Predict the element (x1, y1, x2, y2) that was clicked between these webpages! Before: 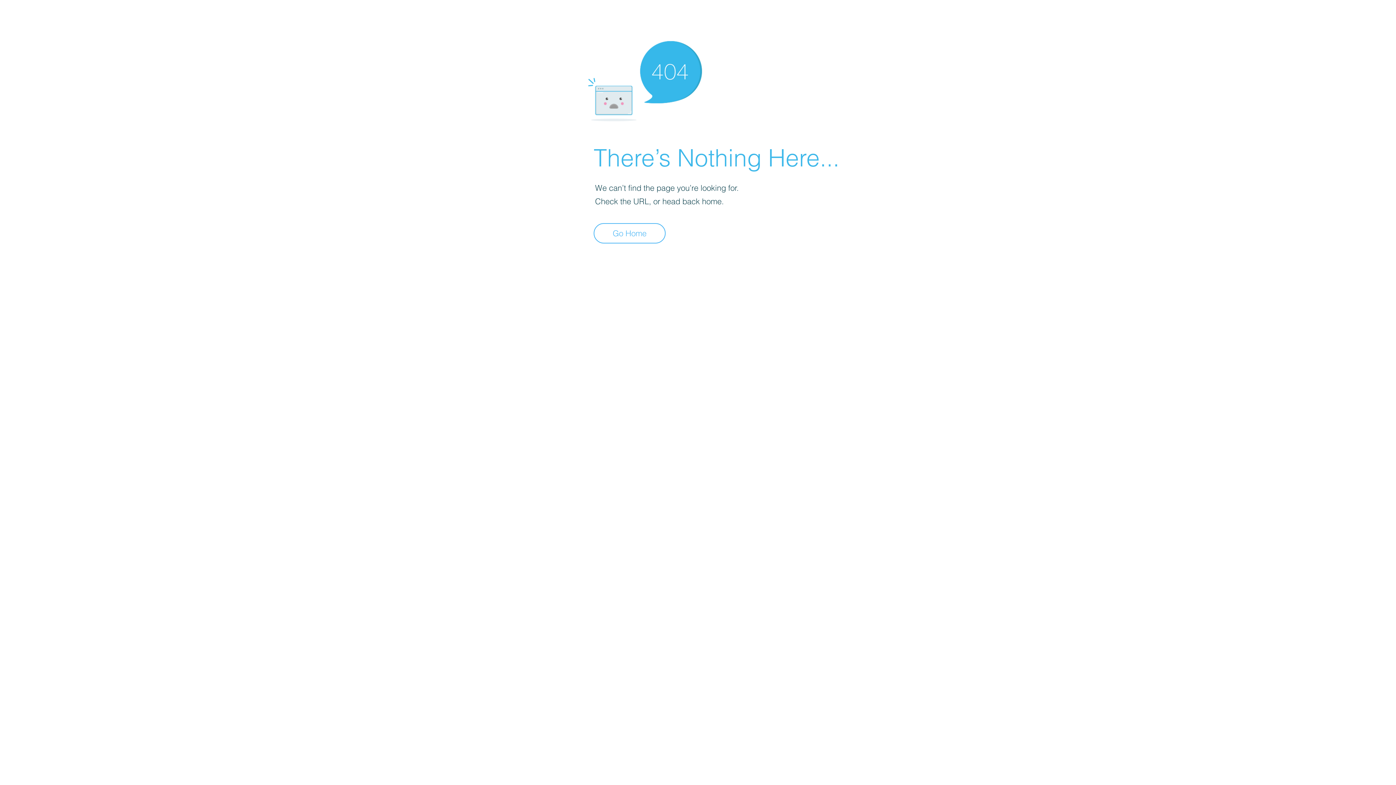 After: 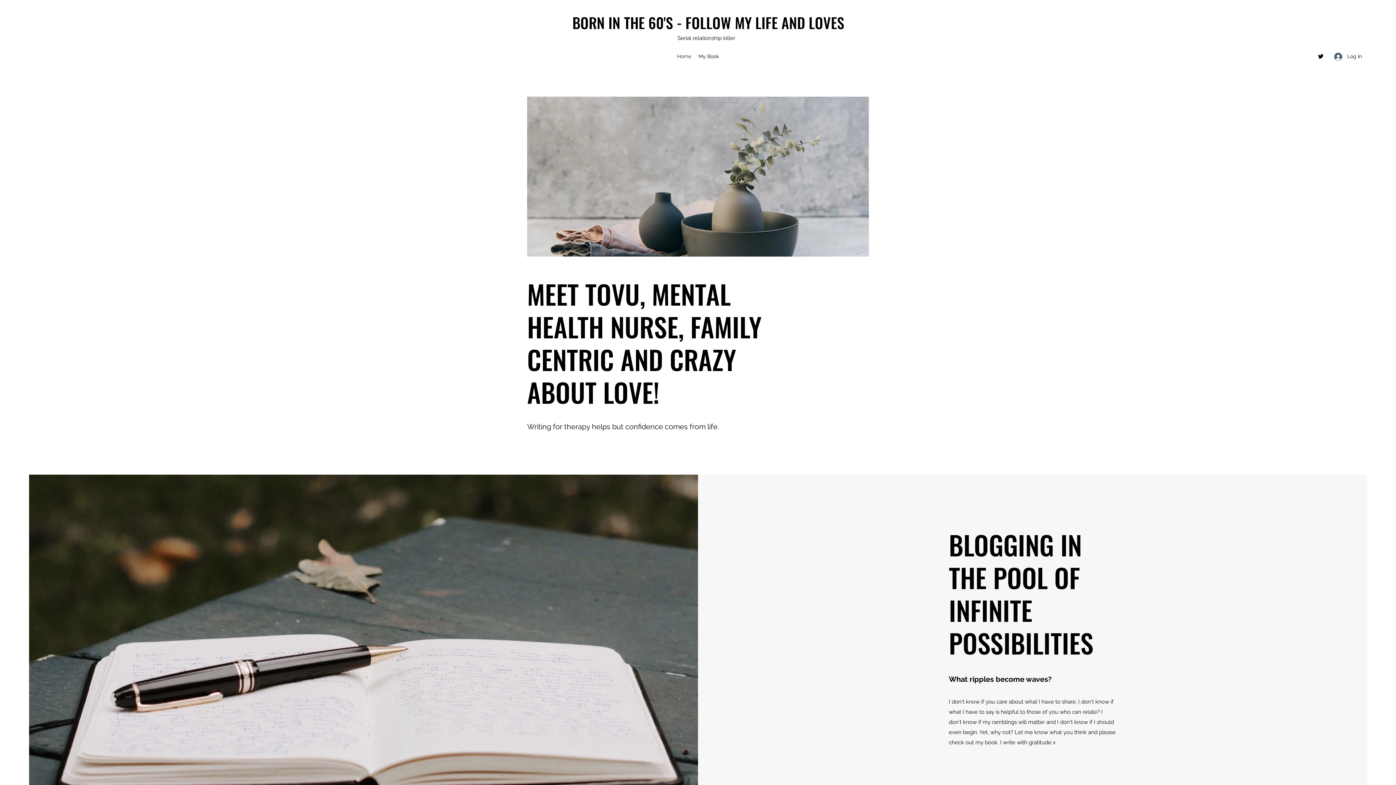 Action: label: Go Home bbox: (593, 223, 665, 243)